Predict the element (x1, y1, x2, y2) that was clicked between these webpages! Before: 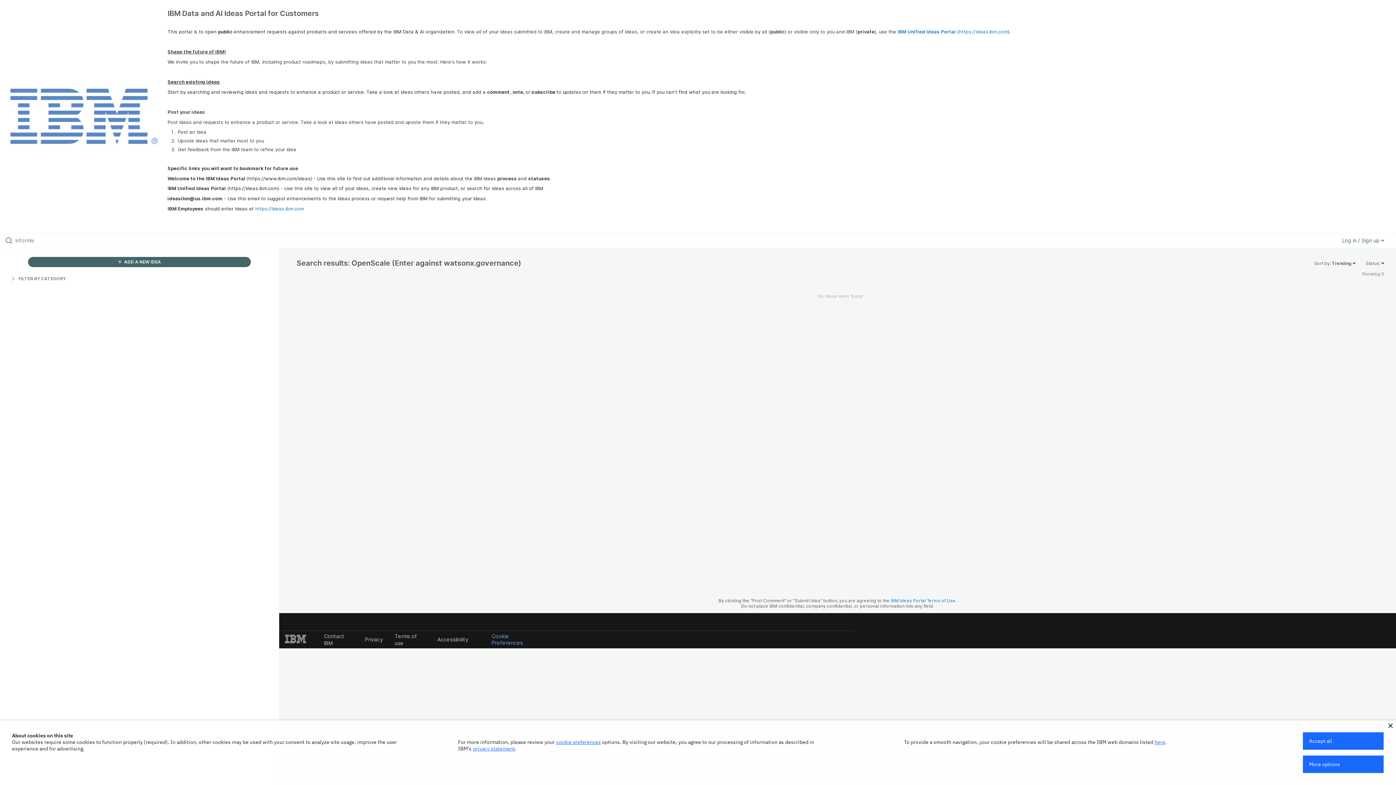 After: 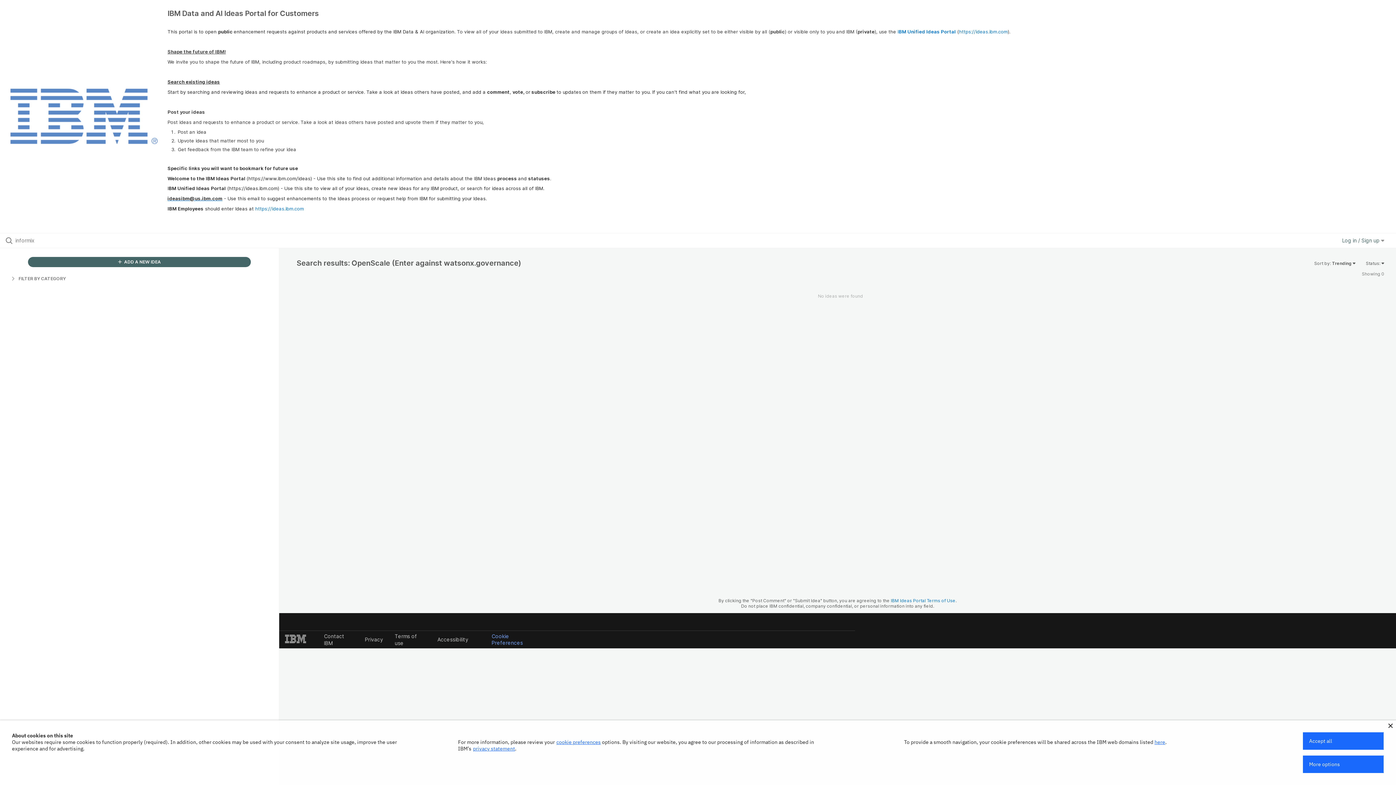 Action: bbox: (167, 195, 222, 201) label: ideasibm@us.ibm.com